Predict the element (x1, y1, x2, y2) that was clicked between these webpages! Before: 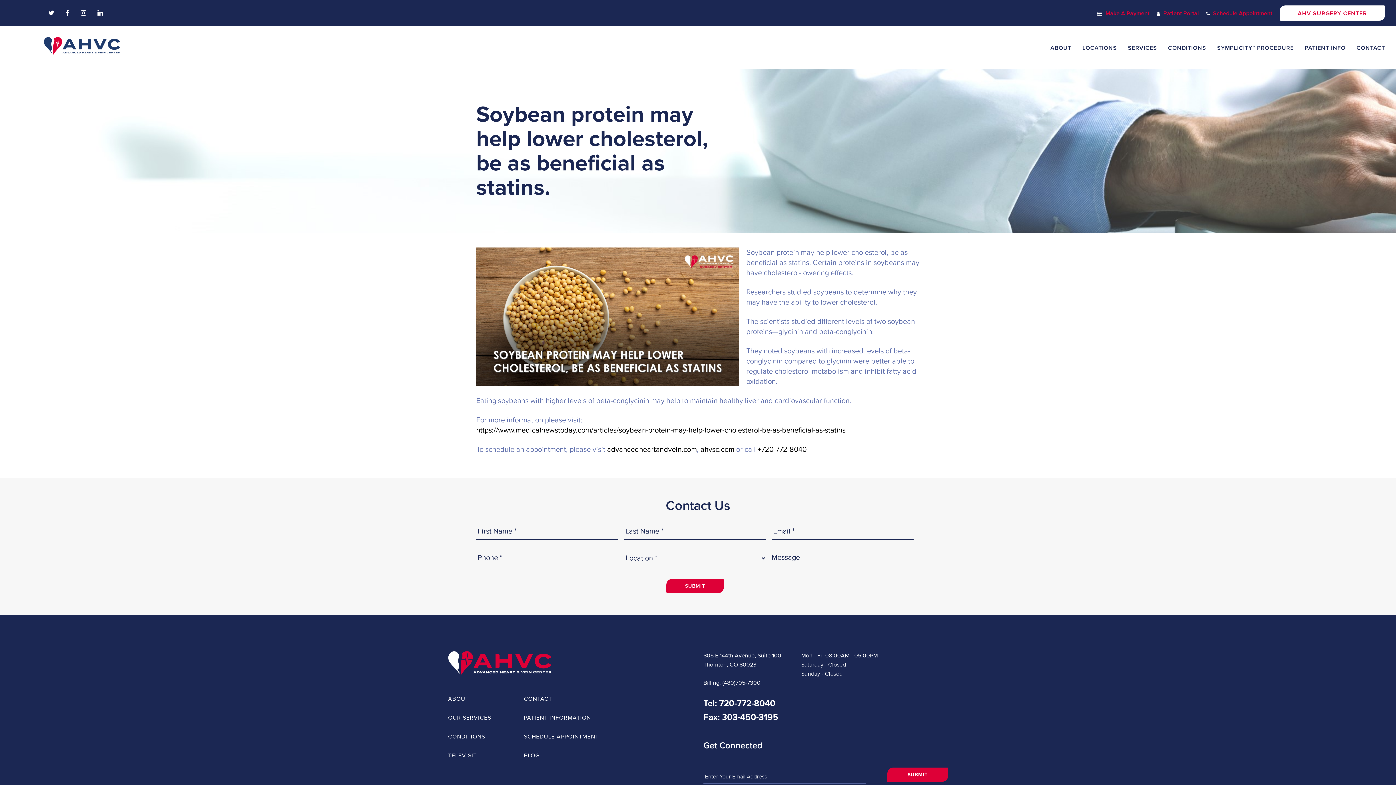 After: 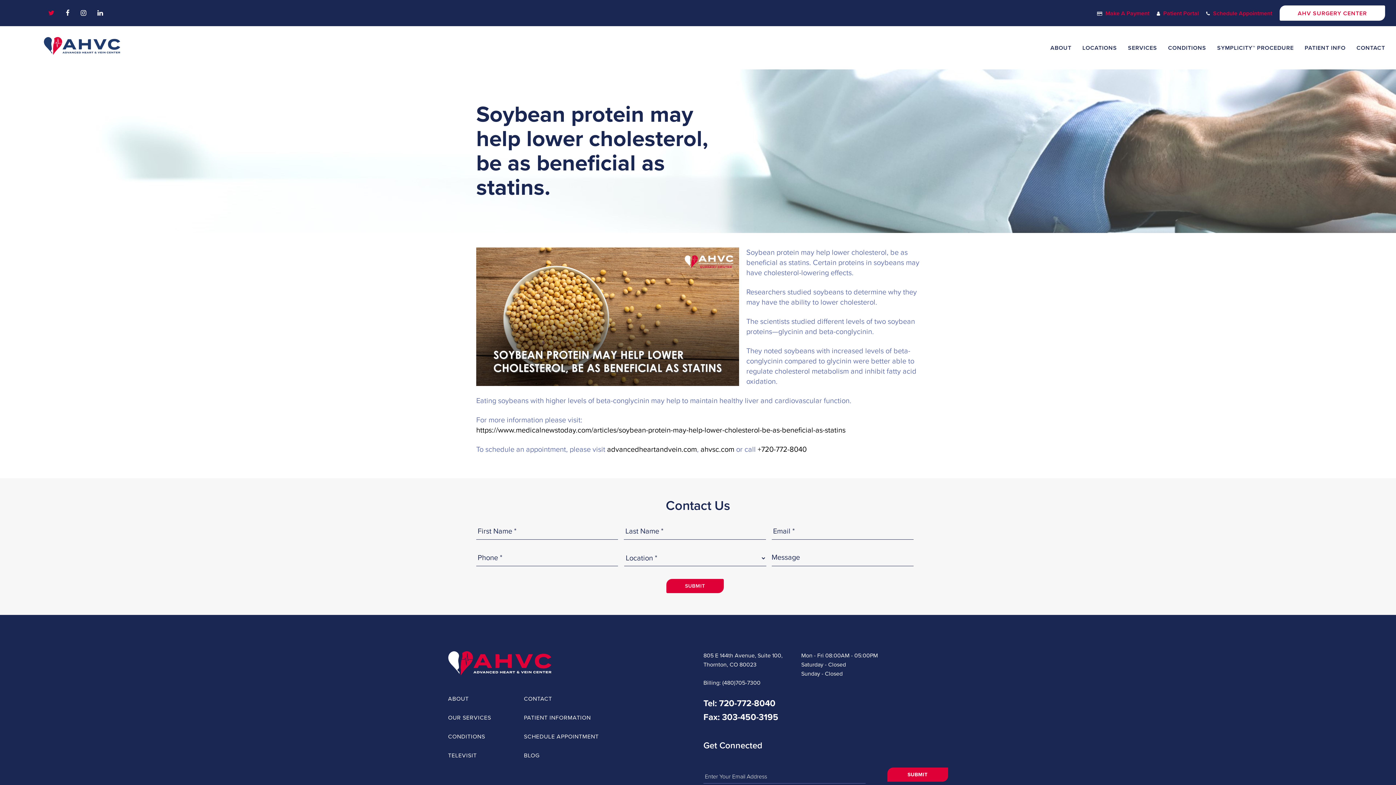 Action: label: Twitter bbox: (48, 8, 54, 17)